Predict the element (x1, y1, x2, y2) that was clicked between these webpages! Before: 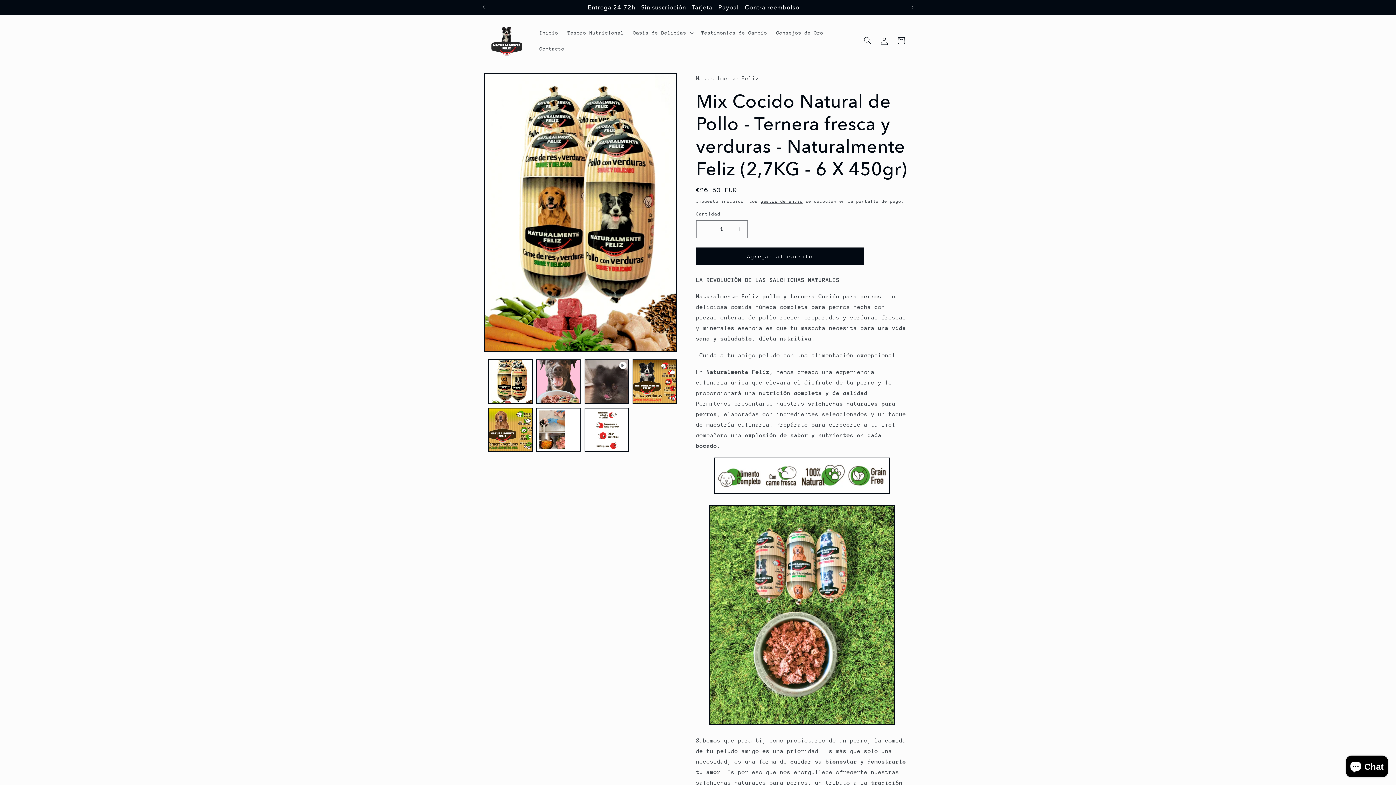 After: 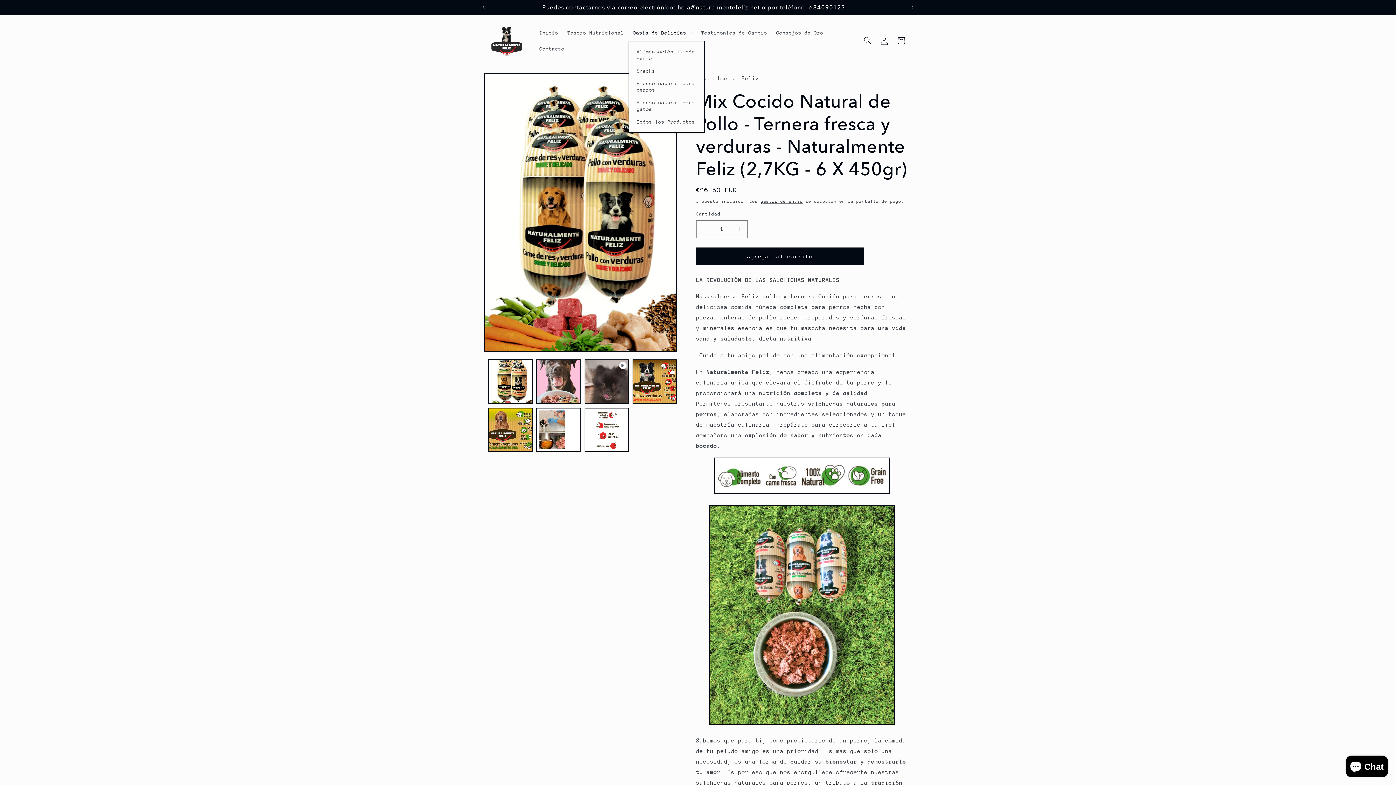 Action: label: Oasis de Delicias bbox: (628, 24, 696, 40)